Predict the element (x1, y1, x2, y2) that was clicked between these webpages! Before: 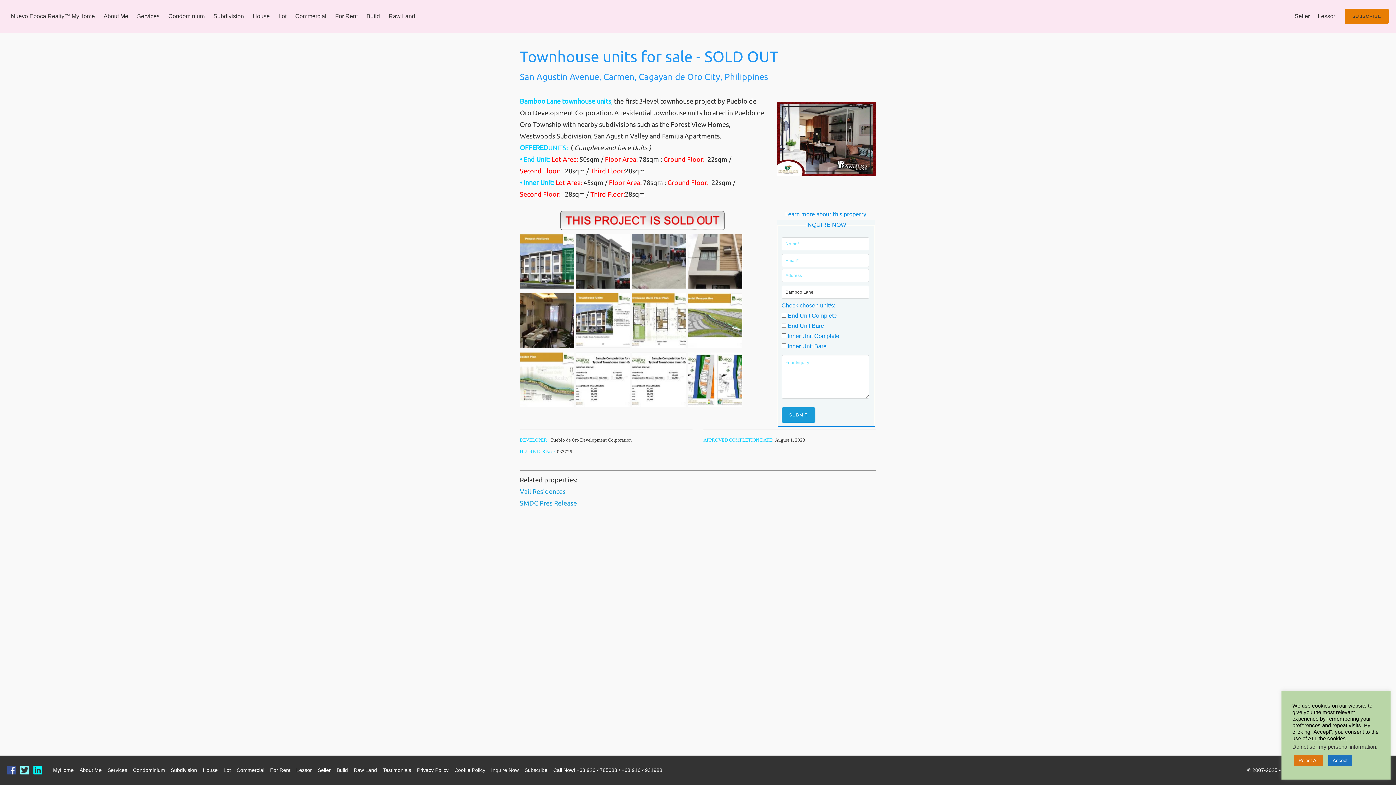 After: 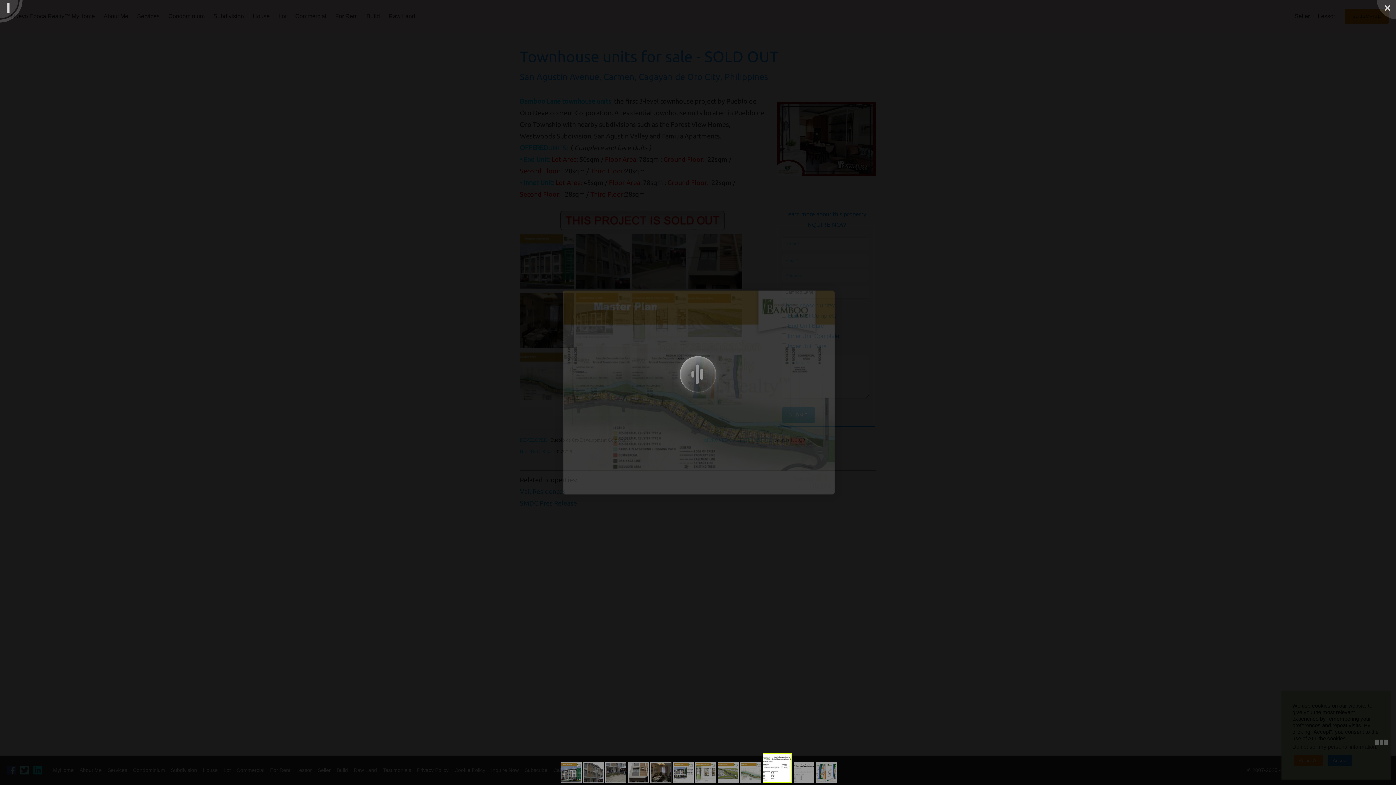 Action: bbox: (632, 342, 686, 349)